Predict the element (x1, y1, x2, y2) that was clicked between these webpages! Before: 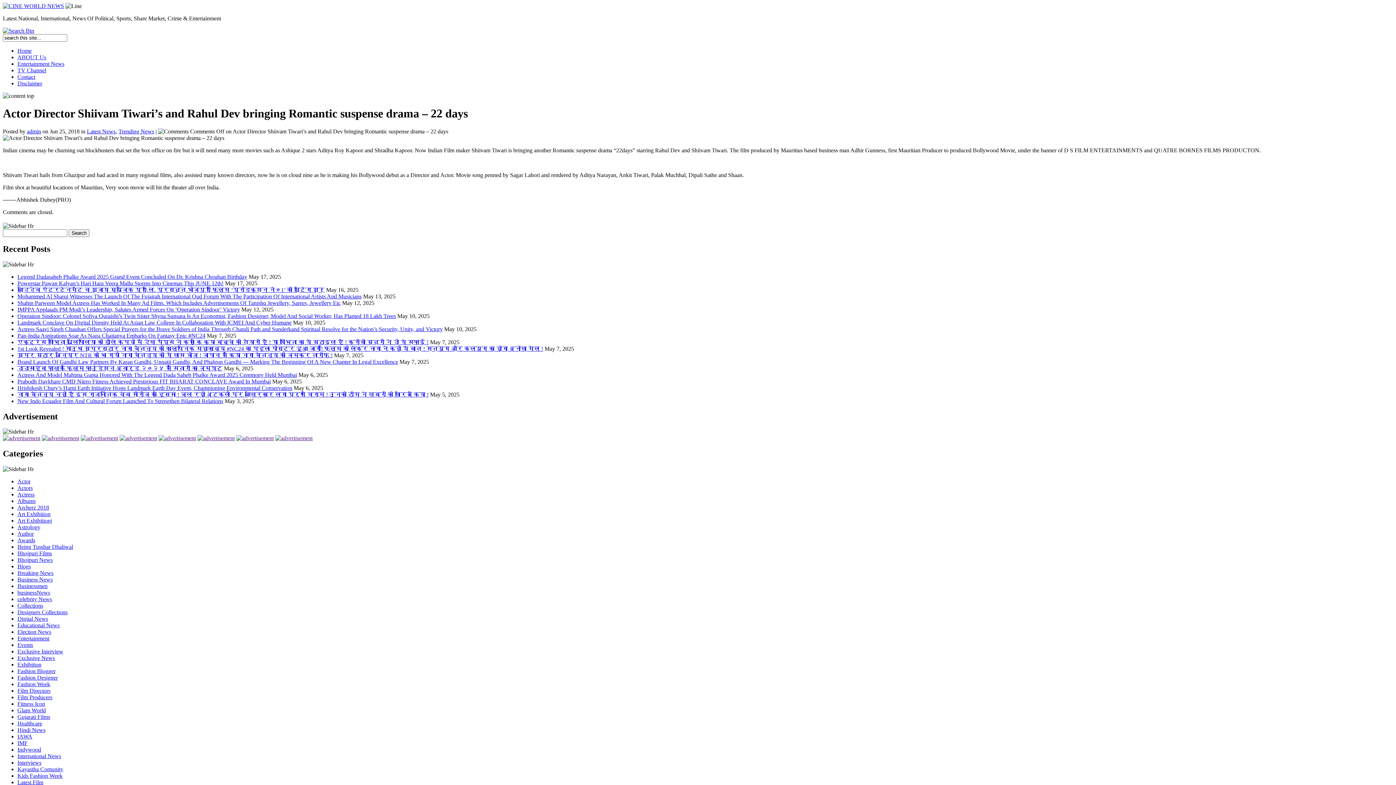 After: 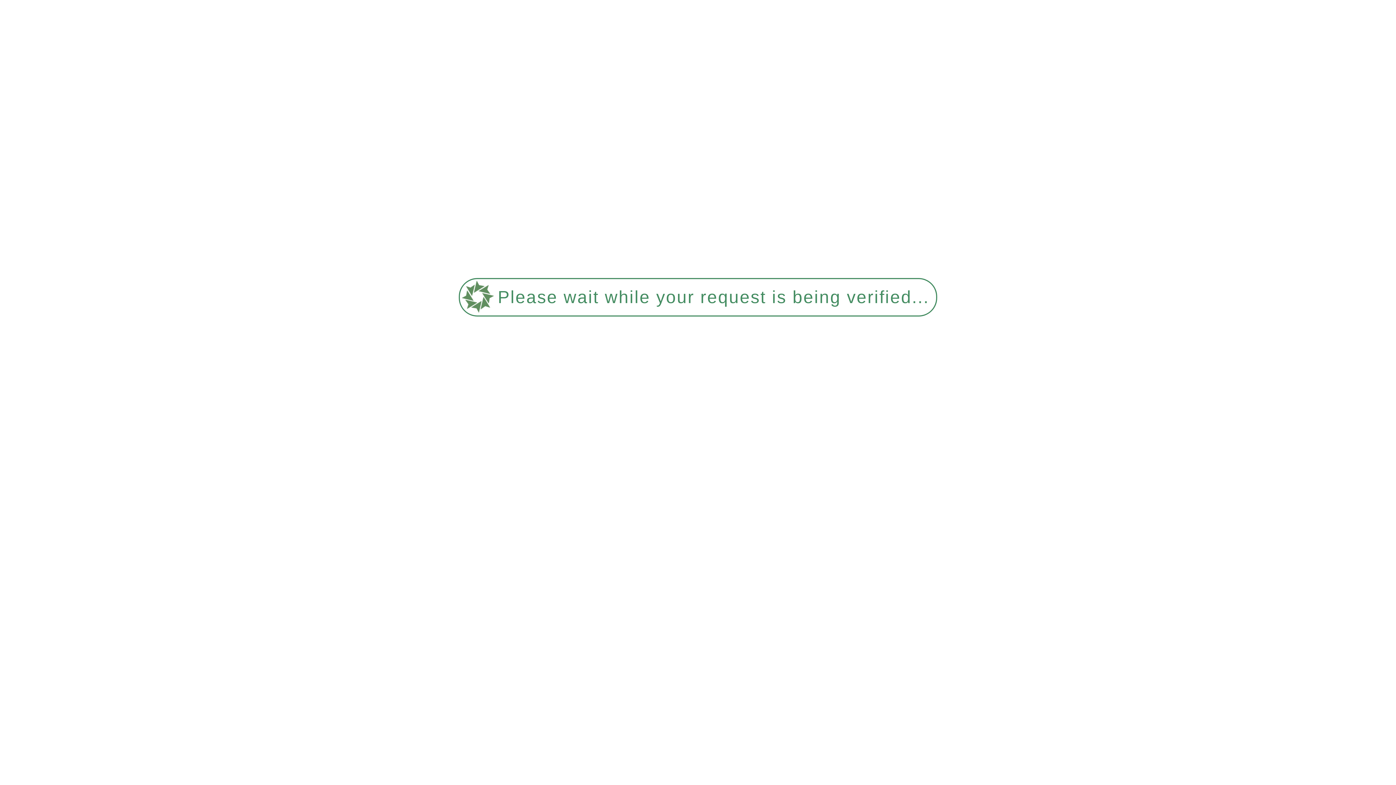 Action: label: IMPPA Applauds PM Modi’s Leadership, Salutes Armed Forces On ‘Operation Sindoor’ Victory bbox: (17, 306, 240, 312)